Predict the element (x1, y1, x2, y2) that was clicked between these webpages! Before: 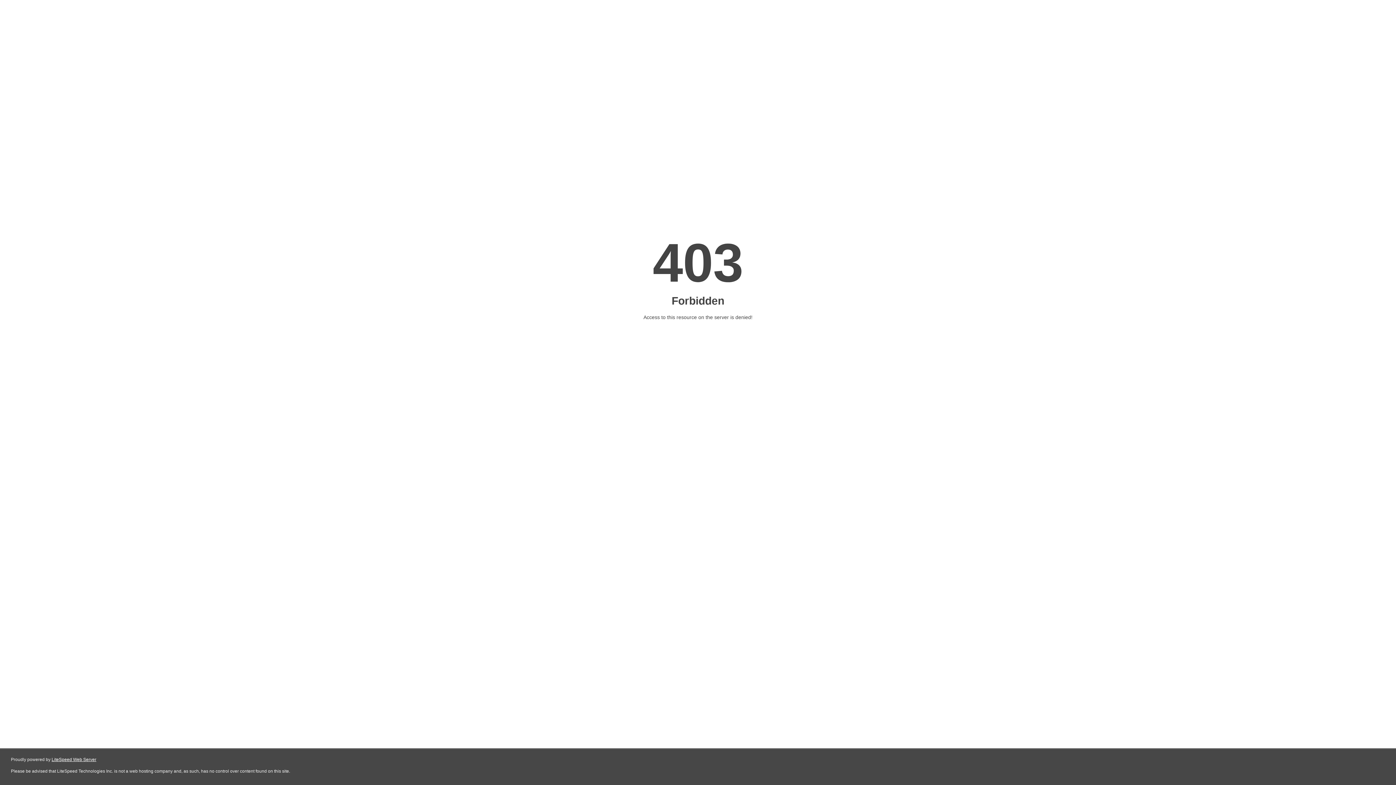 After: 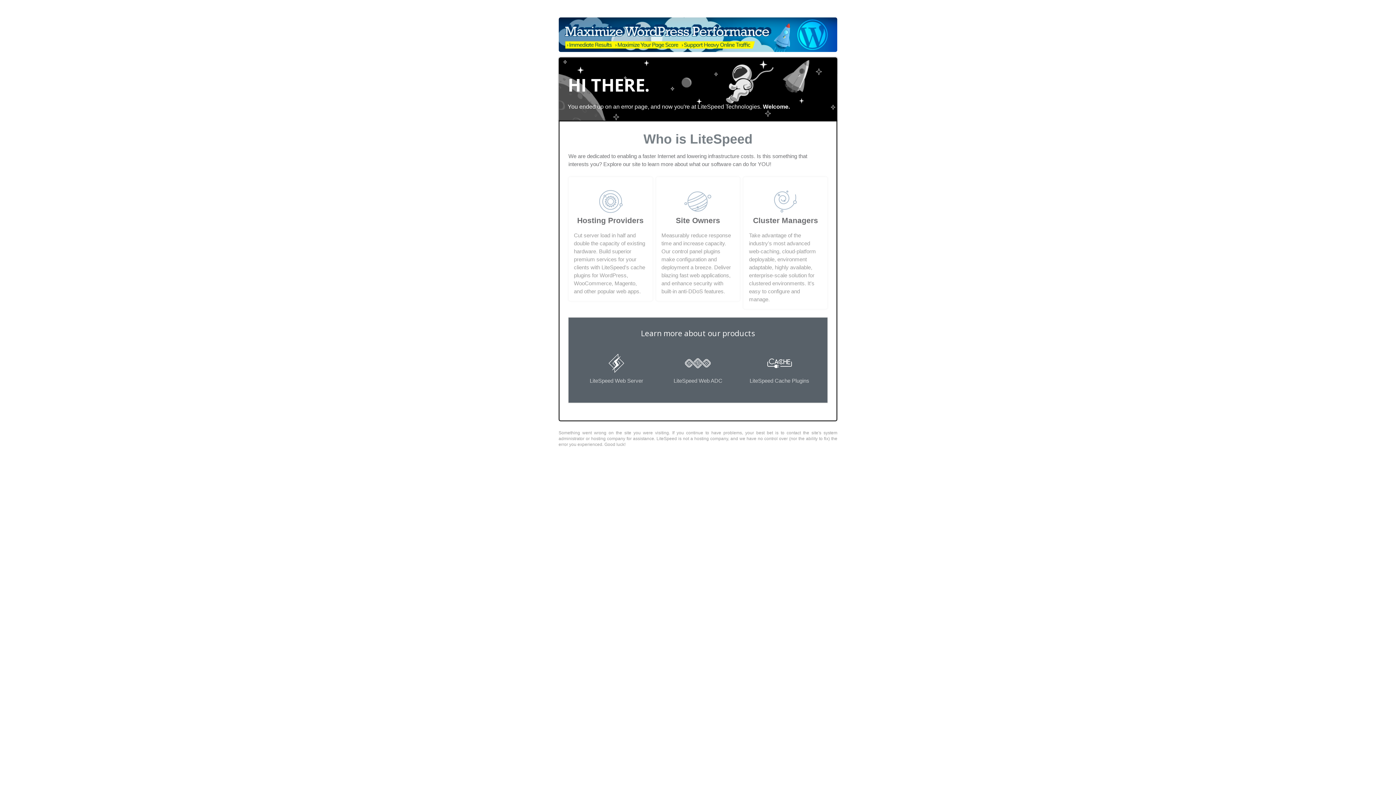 Action: bbox: (51, 757, 96, 762) label: LiteSpeed Web Server